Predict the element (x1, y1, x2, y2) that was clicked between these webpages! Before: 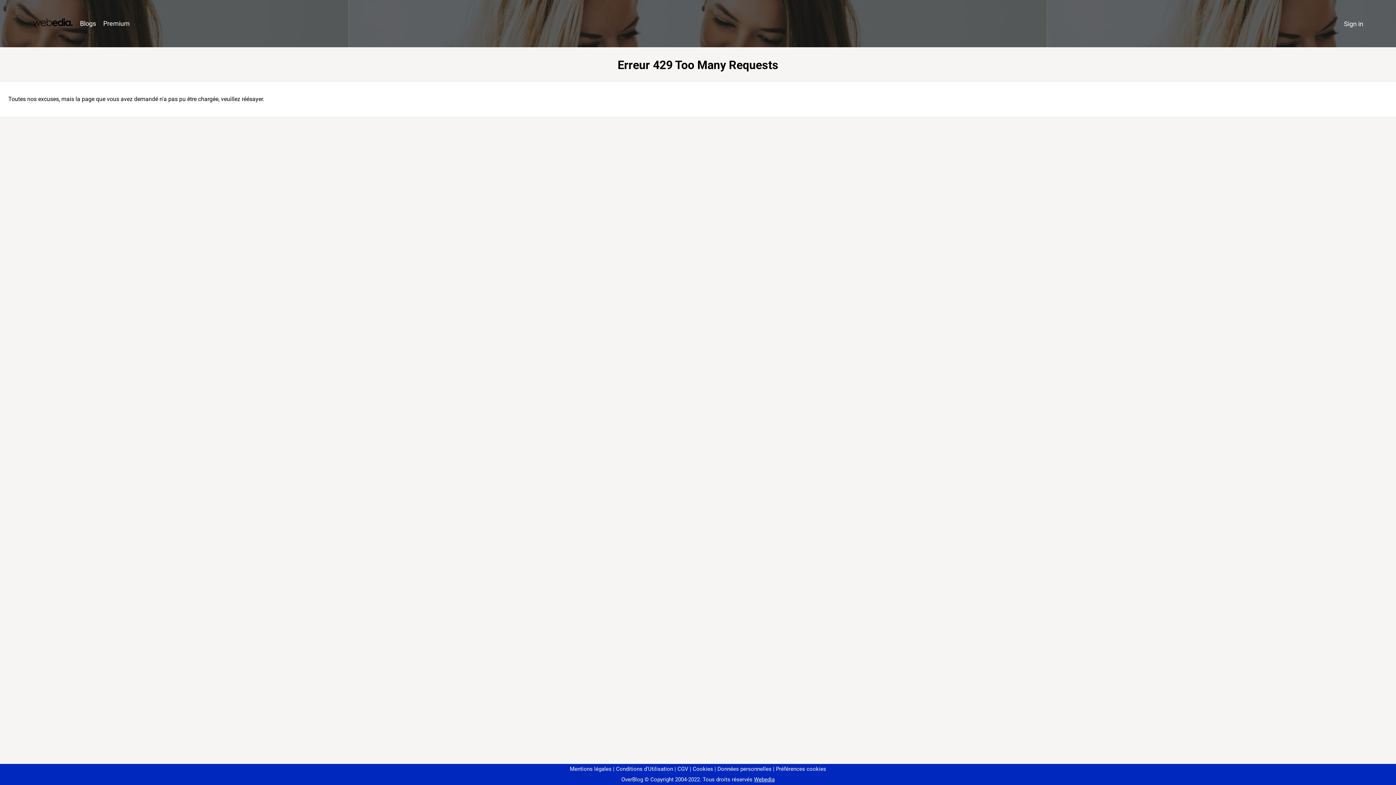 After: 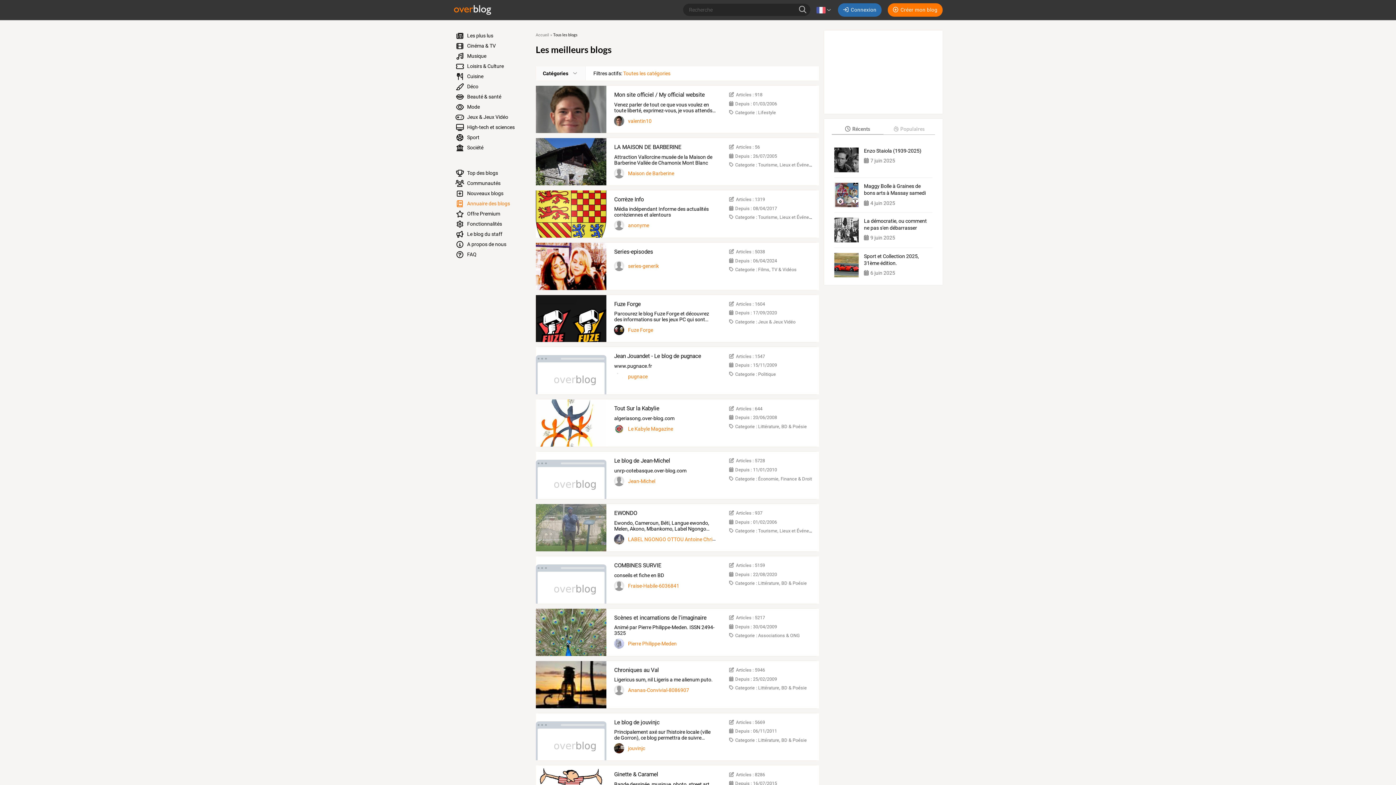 Action: label: Blogs bbox: (76, 16, 99, 31)